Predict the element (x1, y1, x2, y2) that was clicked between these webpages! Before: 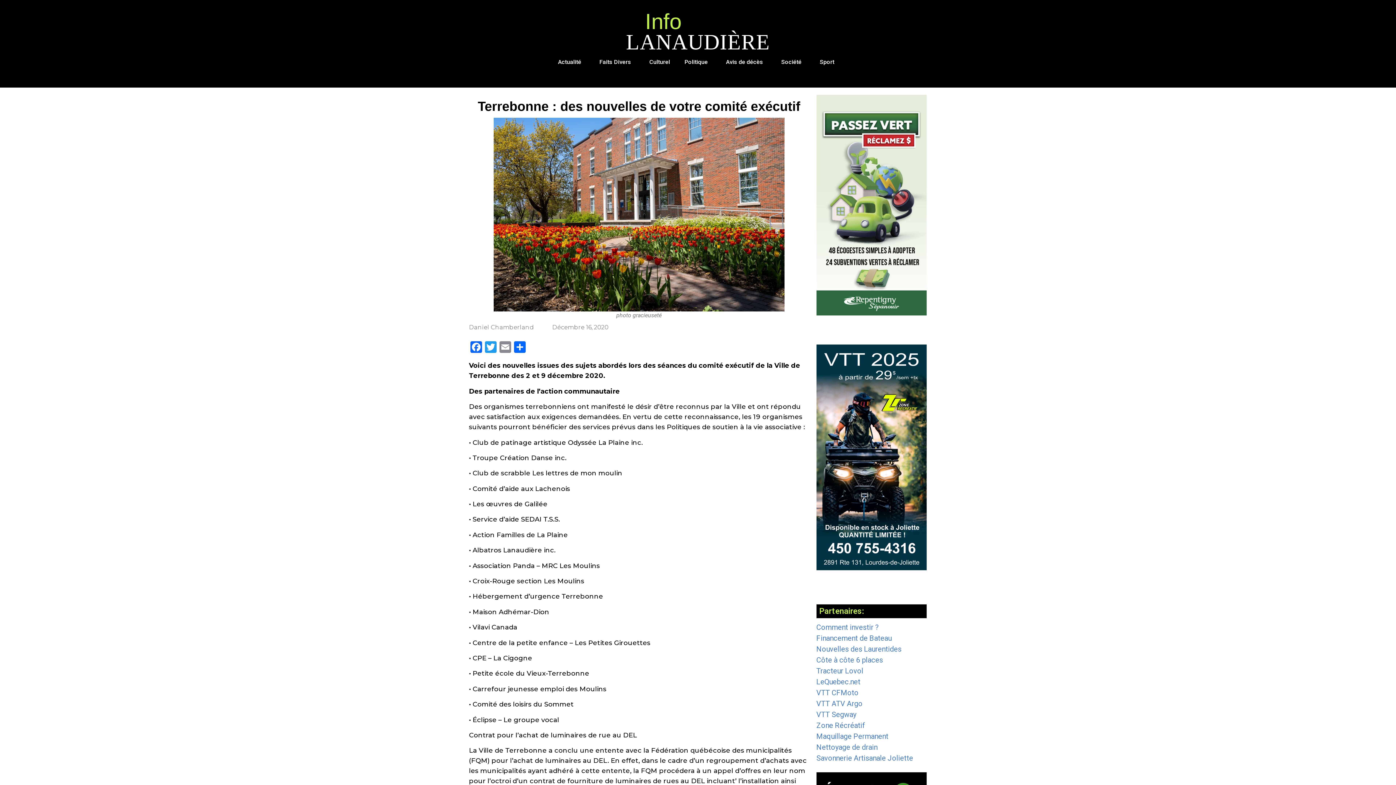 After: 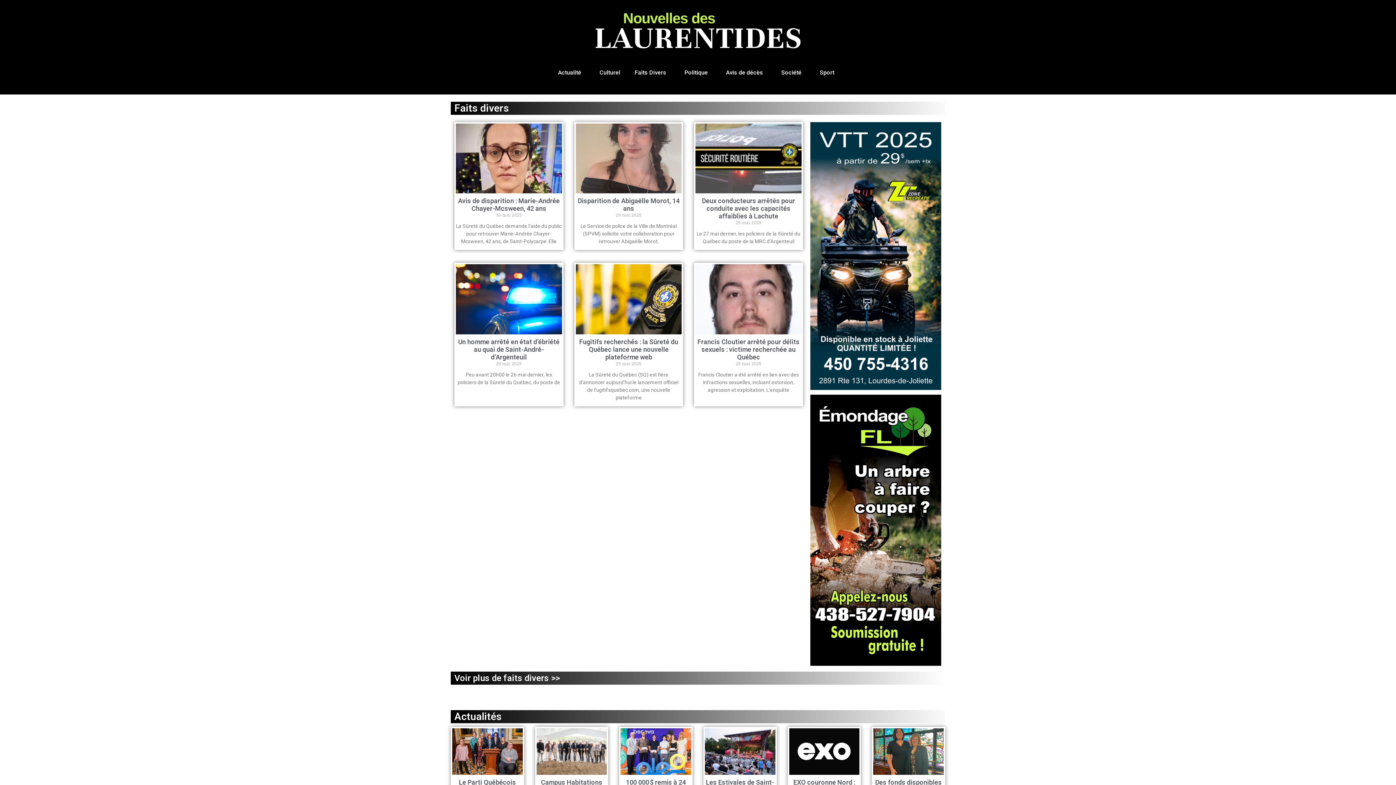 Action: bbox: (816, 645, 901, 653) label: Nouvelles des Laurentides